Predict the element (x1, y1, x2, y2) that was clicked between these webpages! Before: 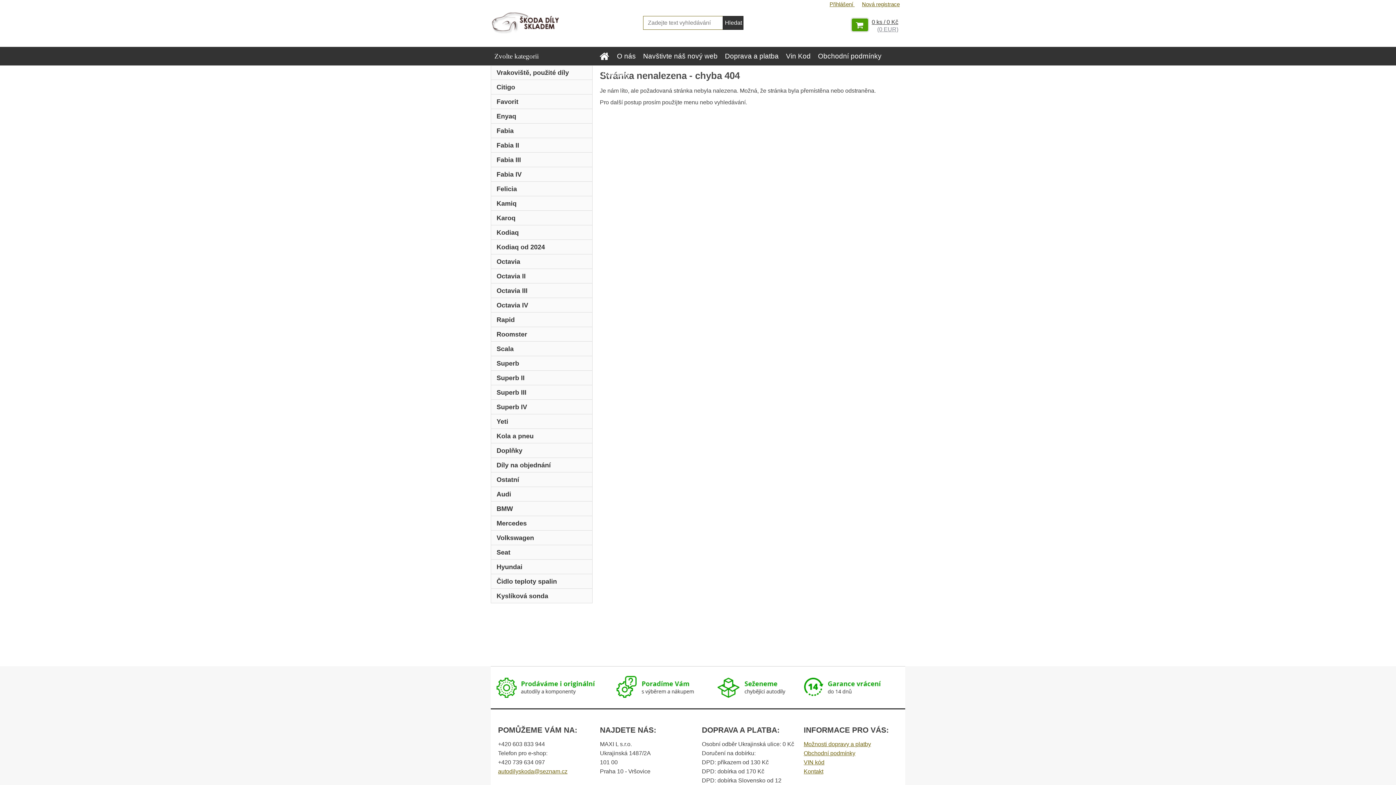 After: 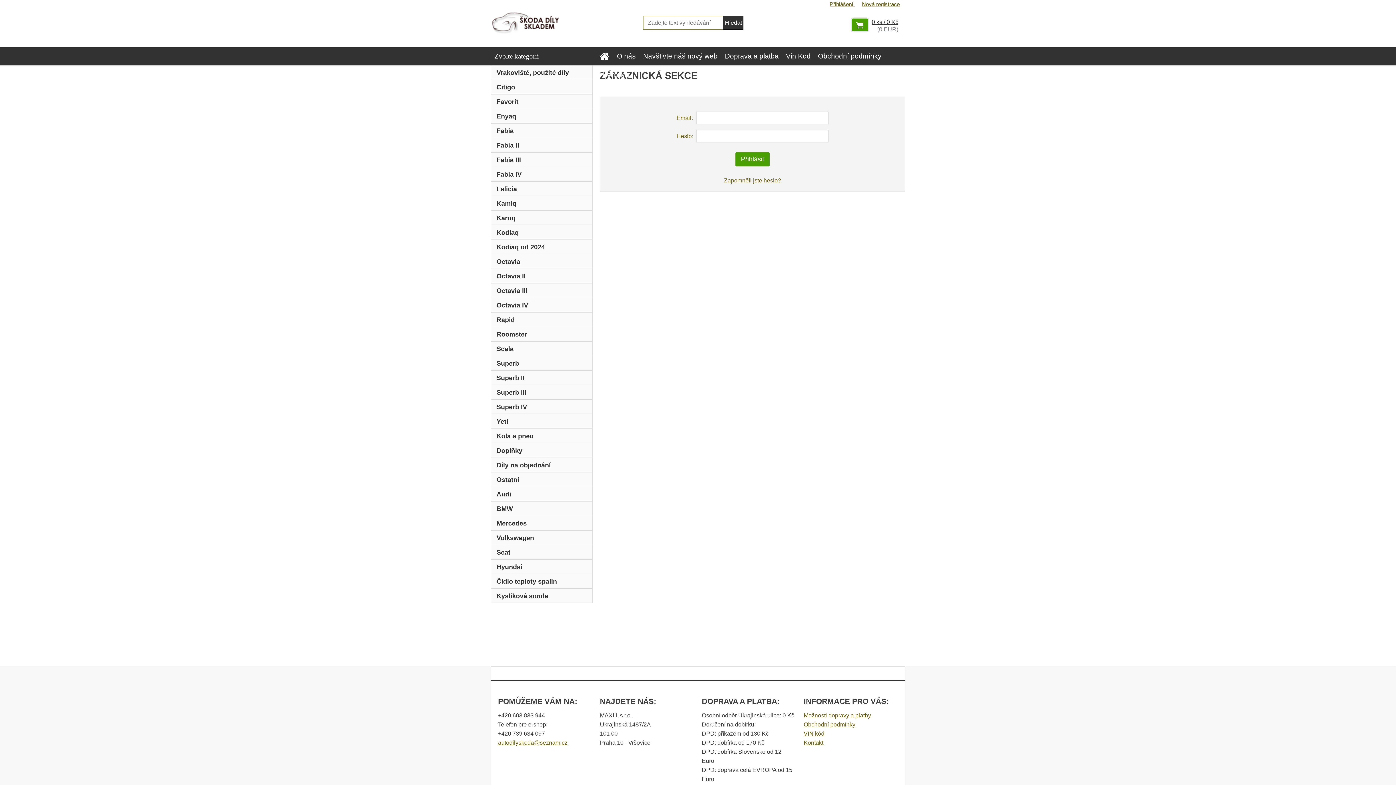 Action: label: Přihlášení  bbox: (829, 1, 854, 7)